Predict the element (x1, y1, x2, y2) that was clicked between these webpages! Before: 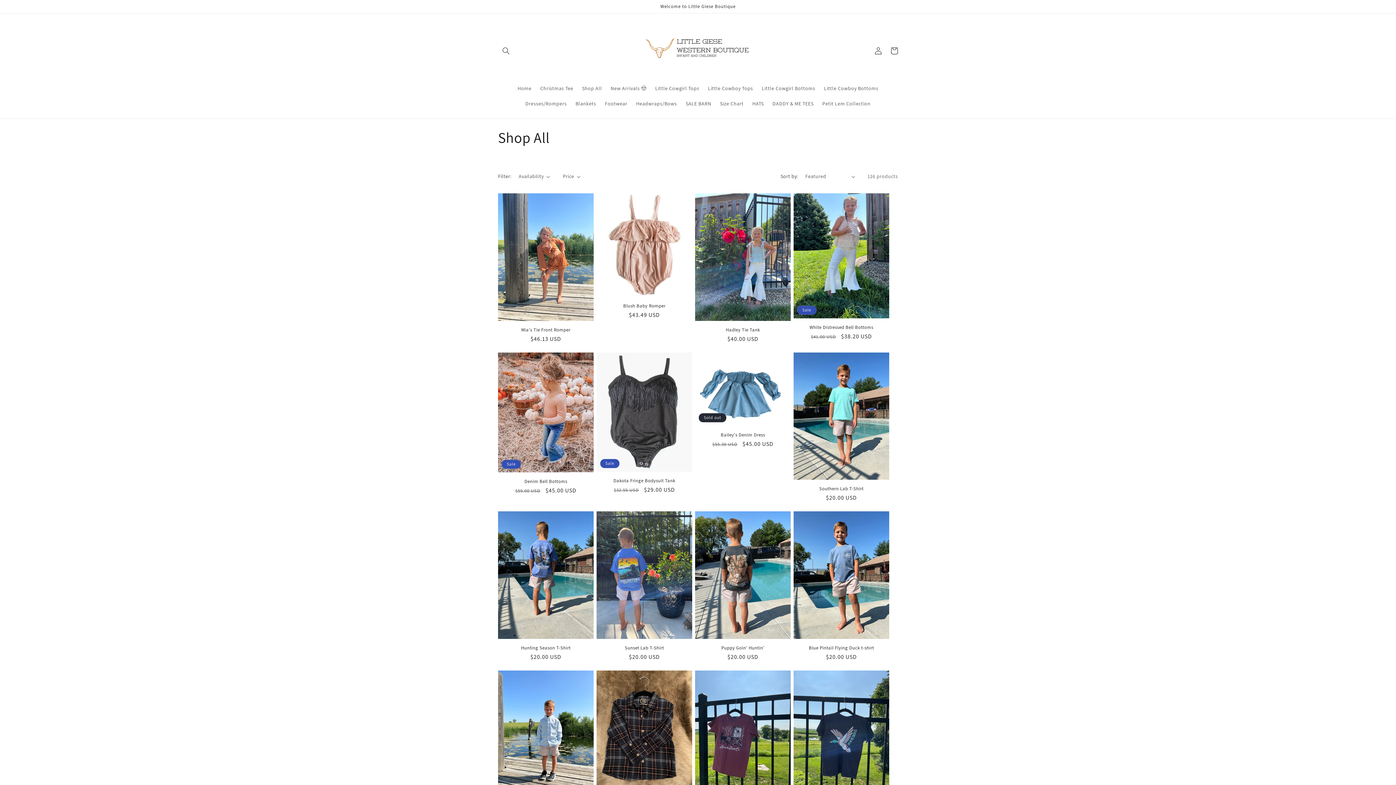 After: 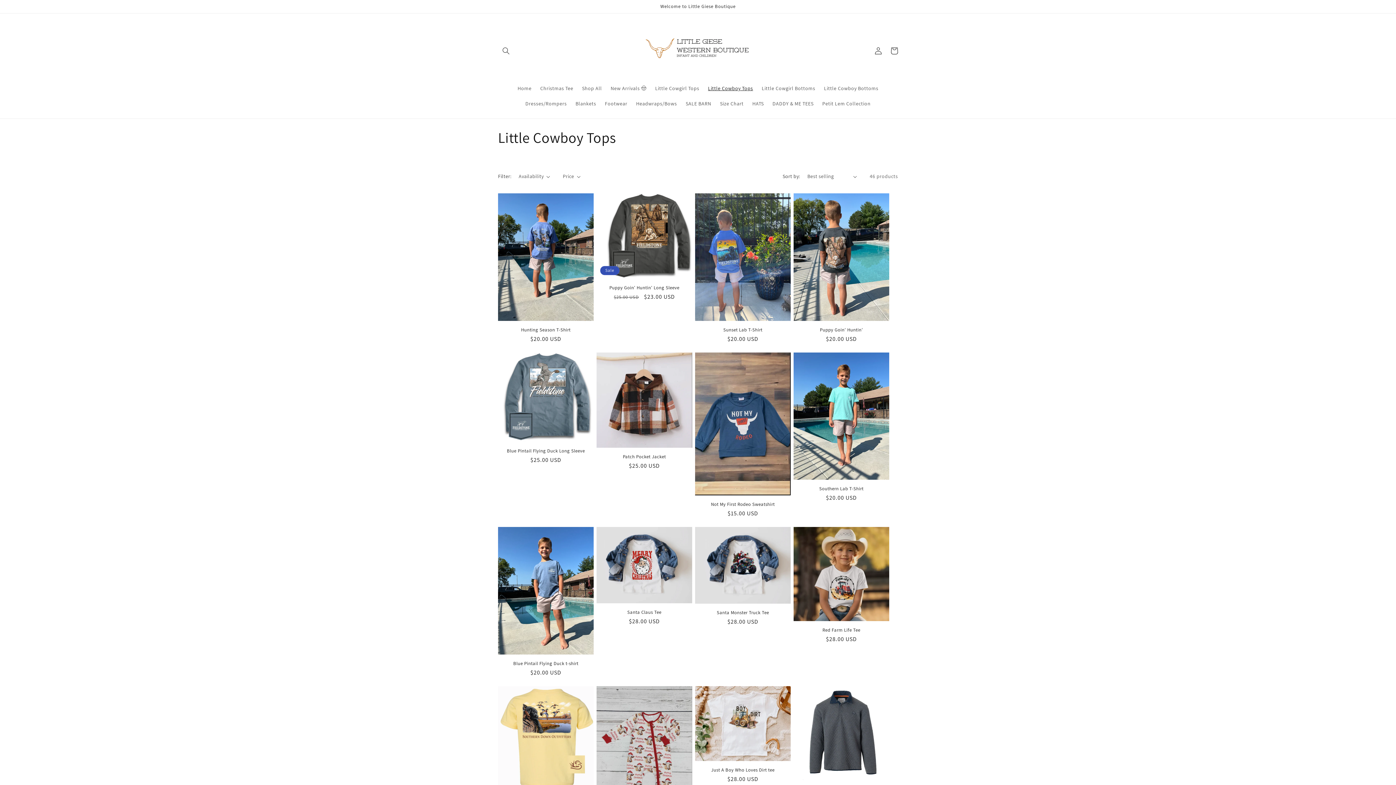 Action: label: Little Cowboy Tops bbox: (703, 80, 757, 96)